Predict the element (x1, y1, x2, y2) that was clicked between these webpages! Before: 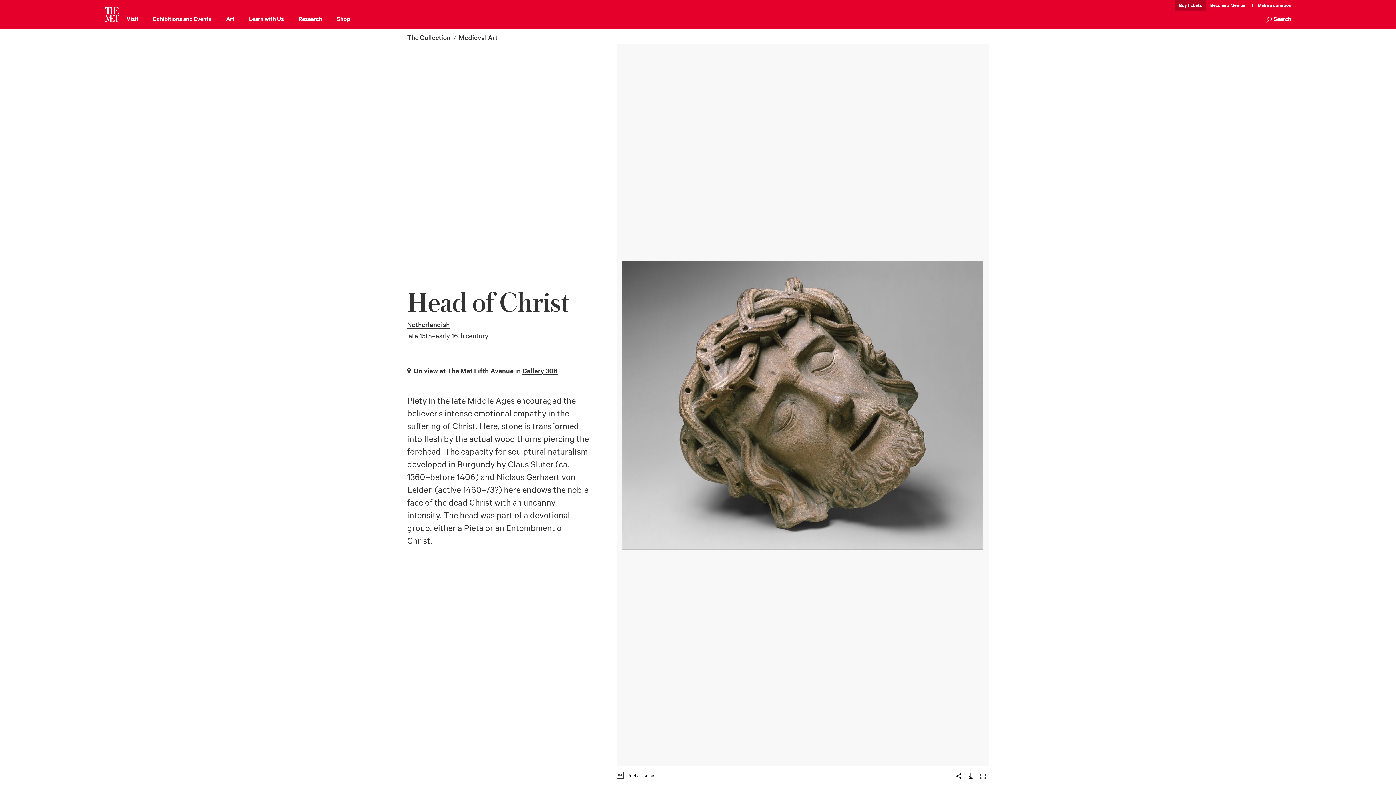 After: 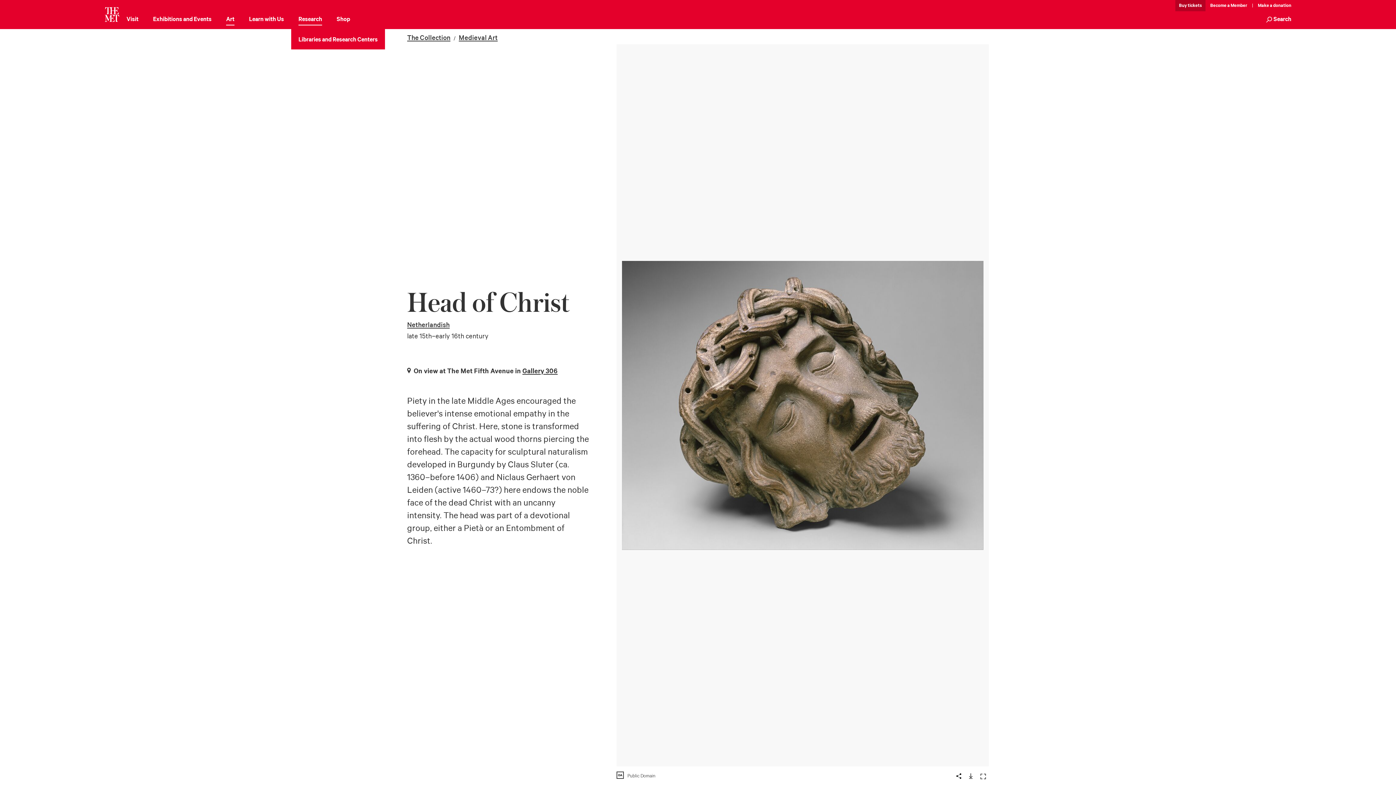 Action: bbox: (298, 14, 322, 25) label: Research